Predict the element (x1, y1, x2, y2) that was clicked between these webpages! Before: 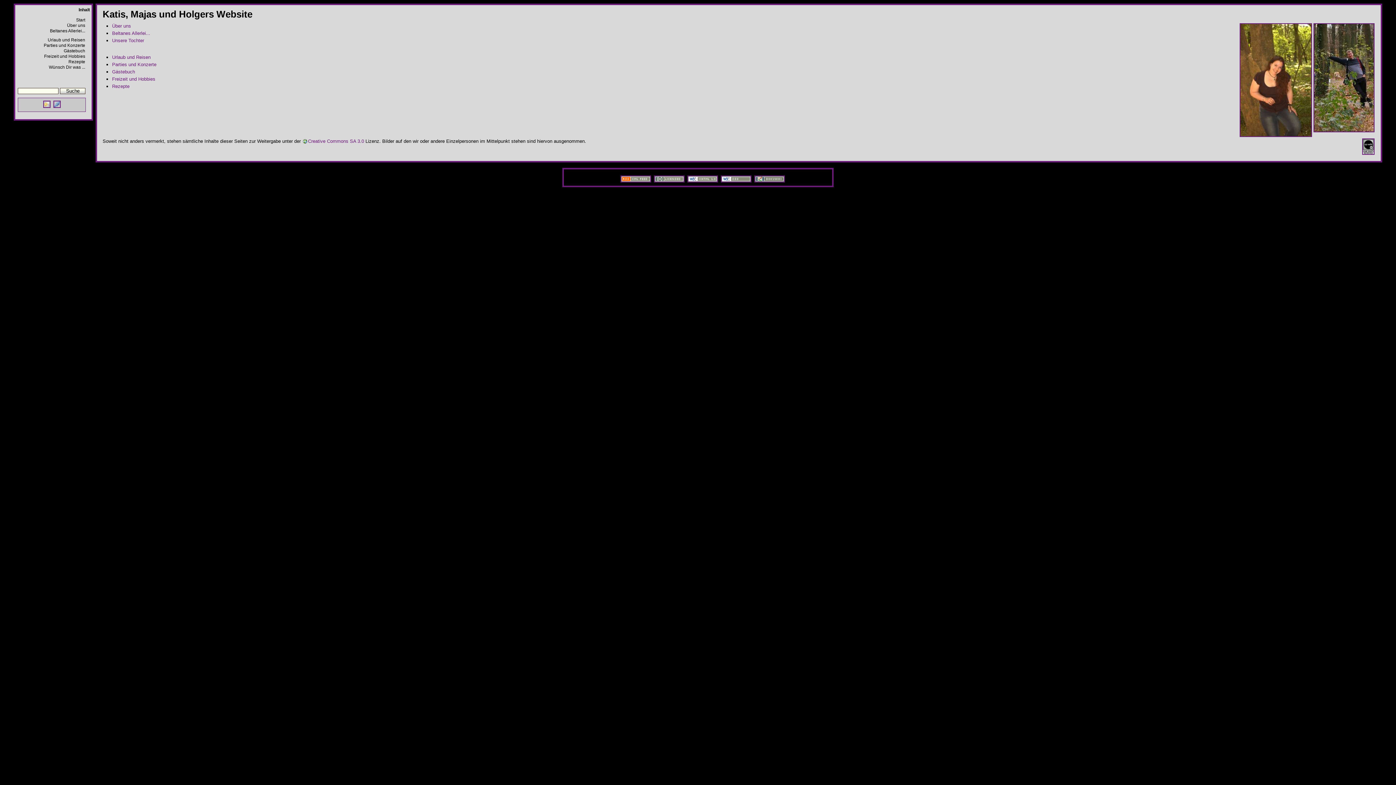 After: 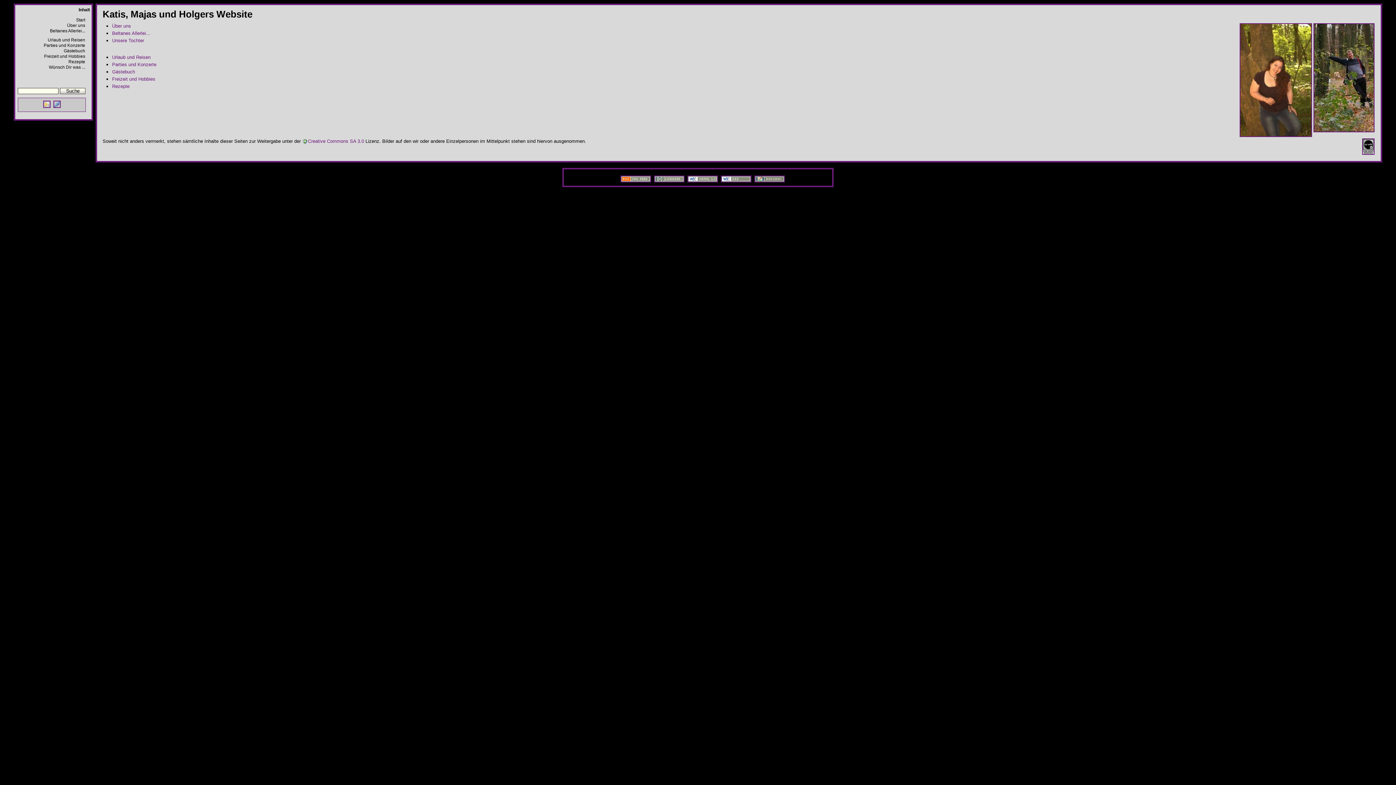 Action: label: Inhalt bbox: (78, 7, 89, 12)